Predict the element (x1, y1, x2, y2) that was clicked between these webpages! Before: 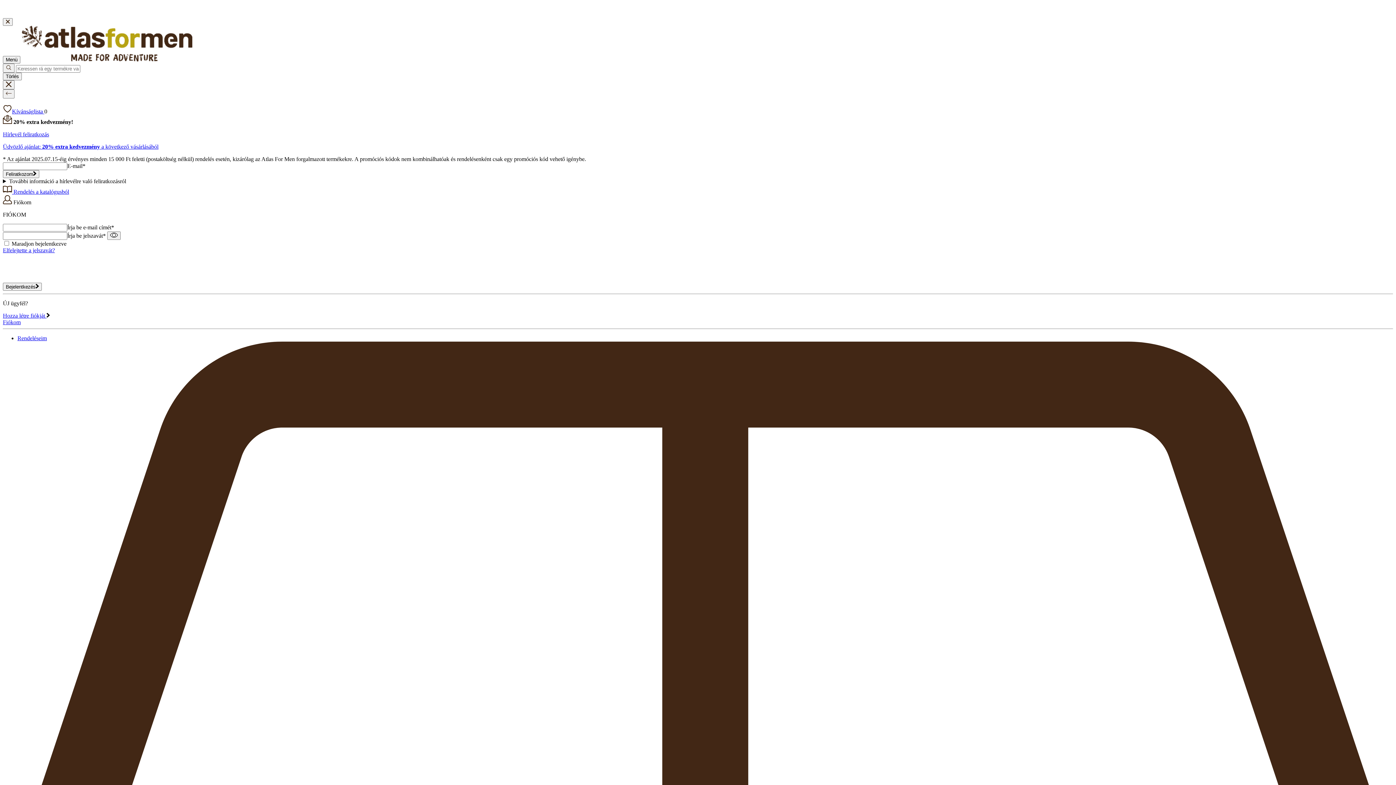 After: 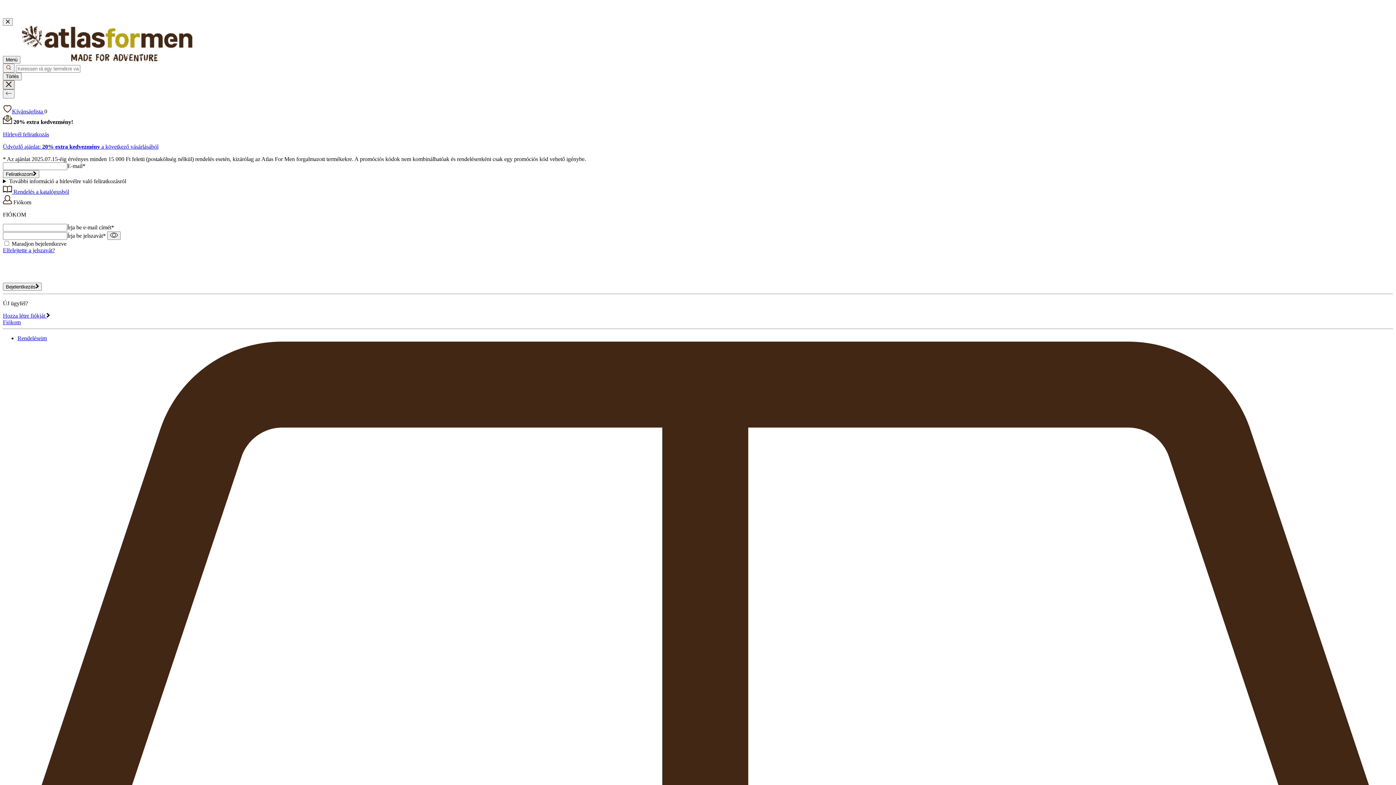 Action: bbox: (2, 80, 14, 89)